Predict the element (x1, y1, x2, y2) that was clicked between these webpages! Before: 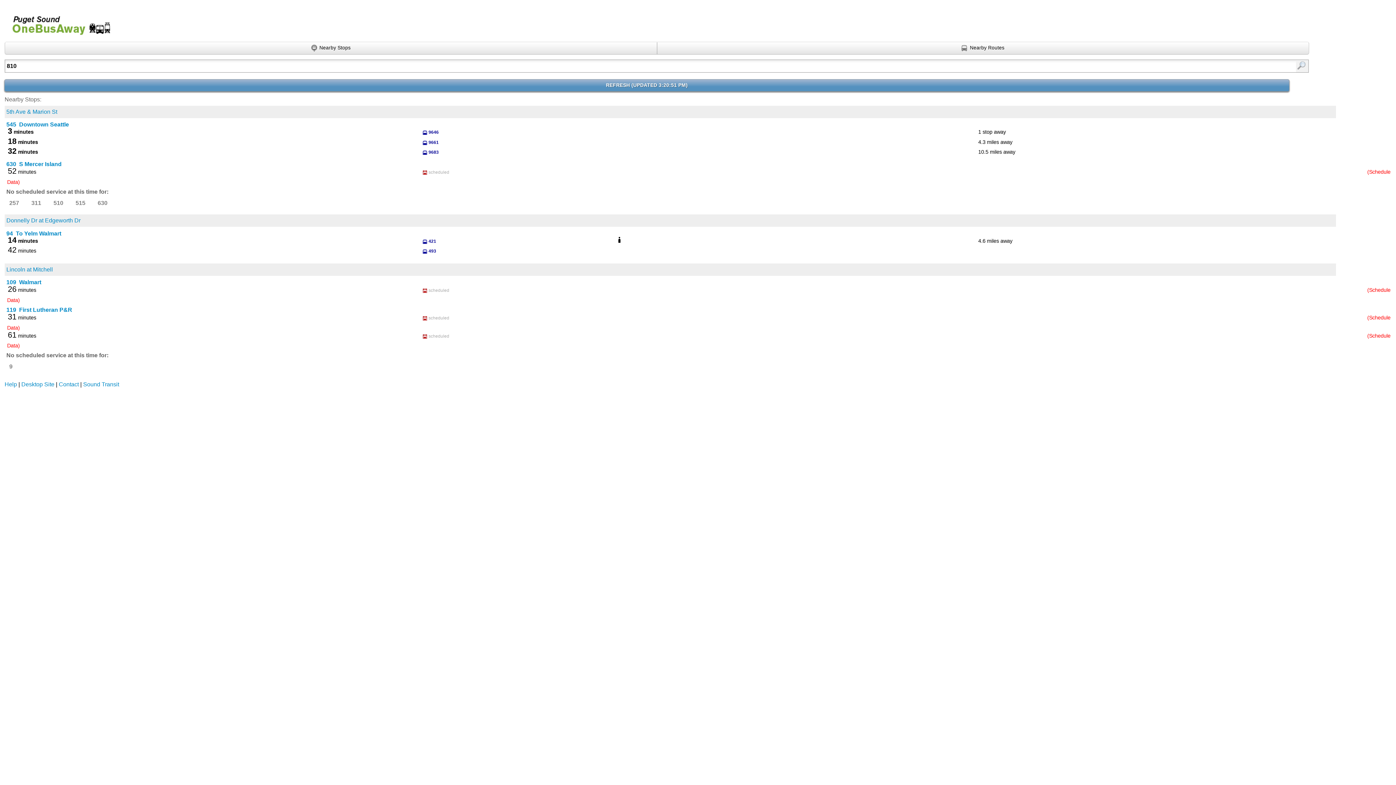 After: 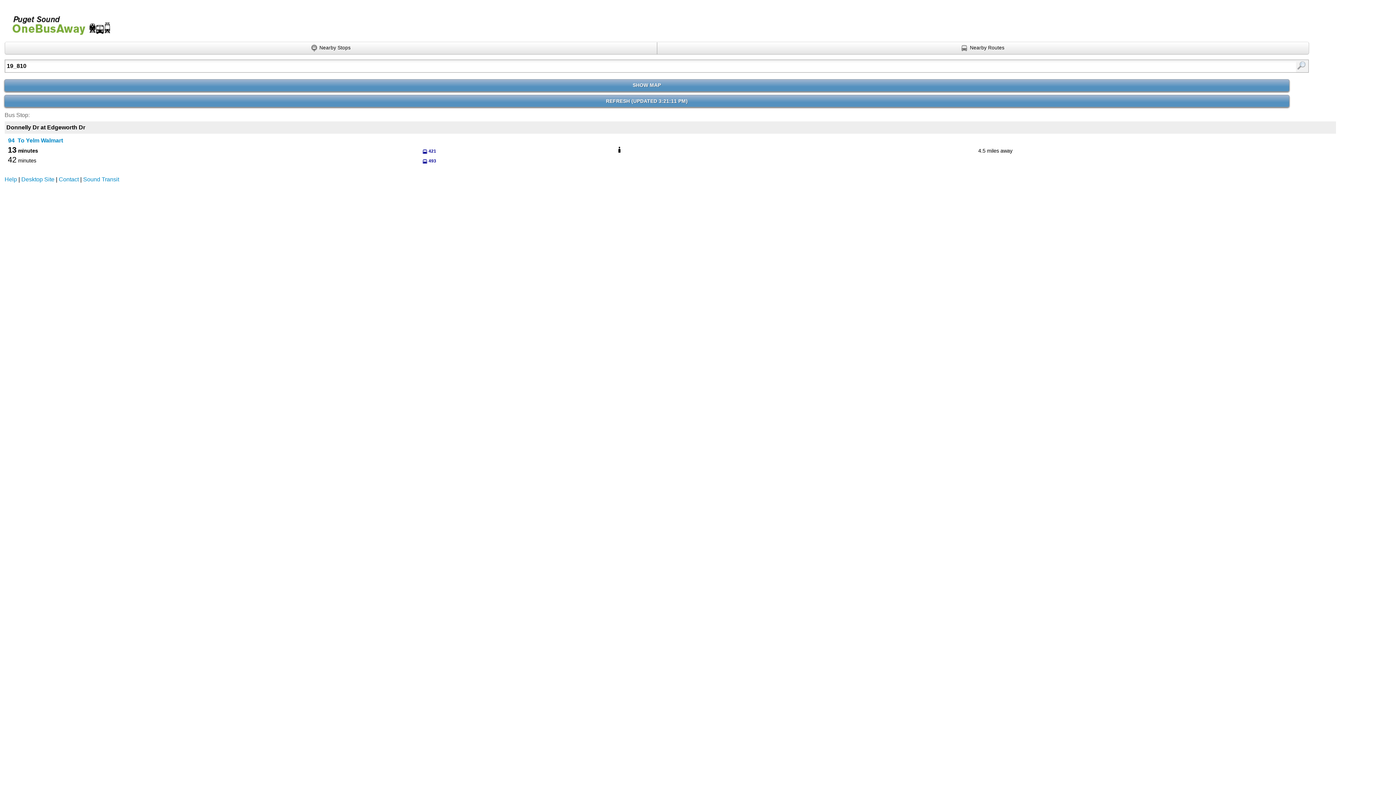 Action: bbox: (6, 217, 80, 223) label: Donnelly Dr at Edgeworth Dr